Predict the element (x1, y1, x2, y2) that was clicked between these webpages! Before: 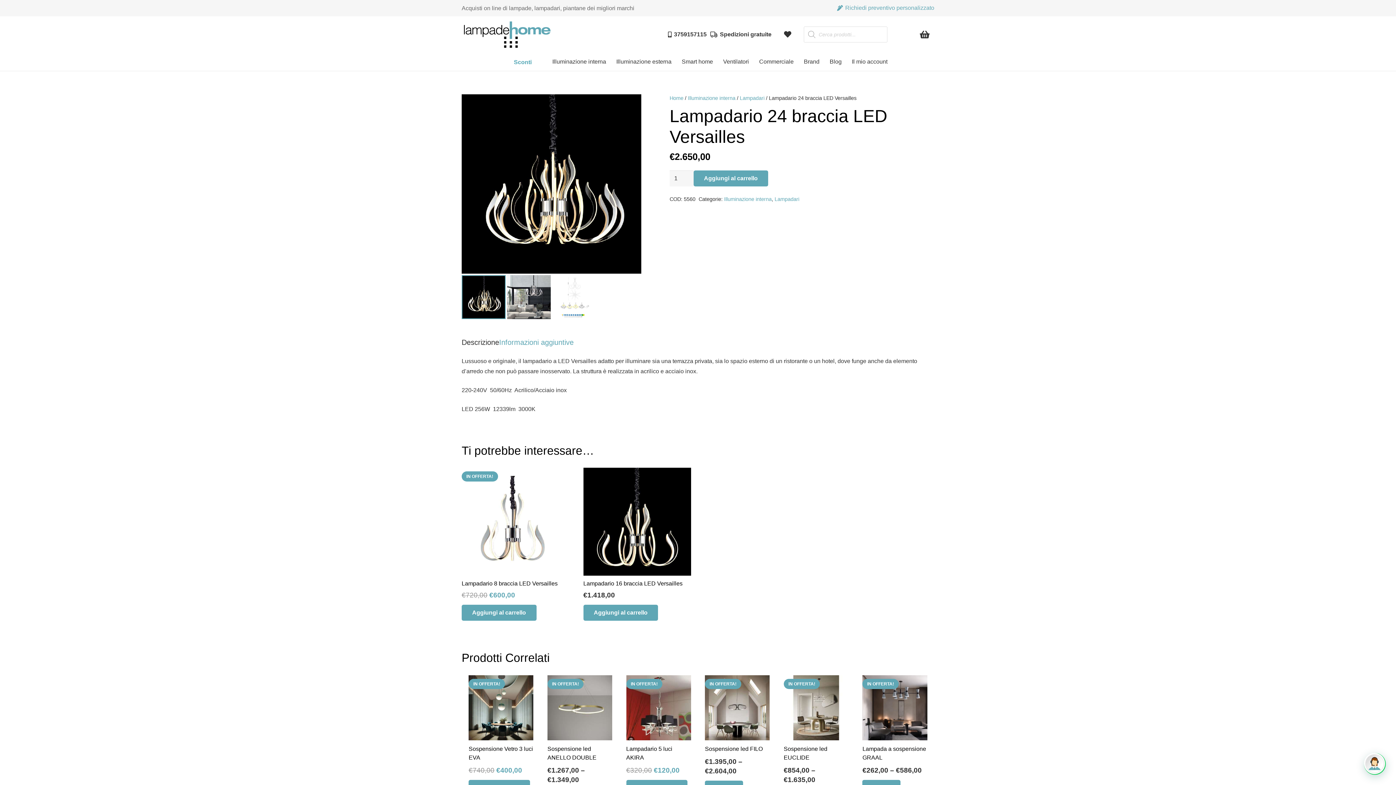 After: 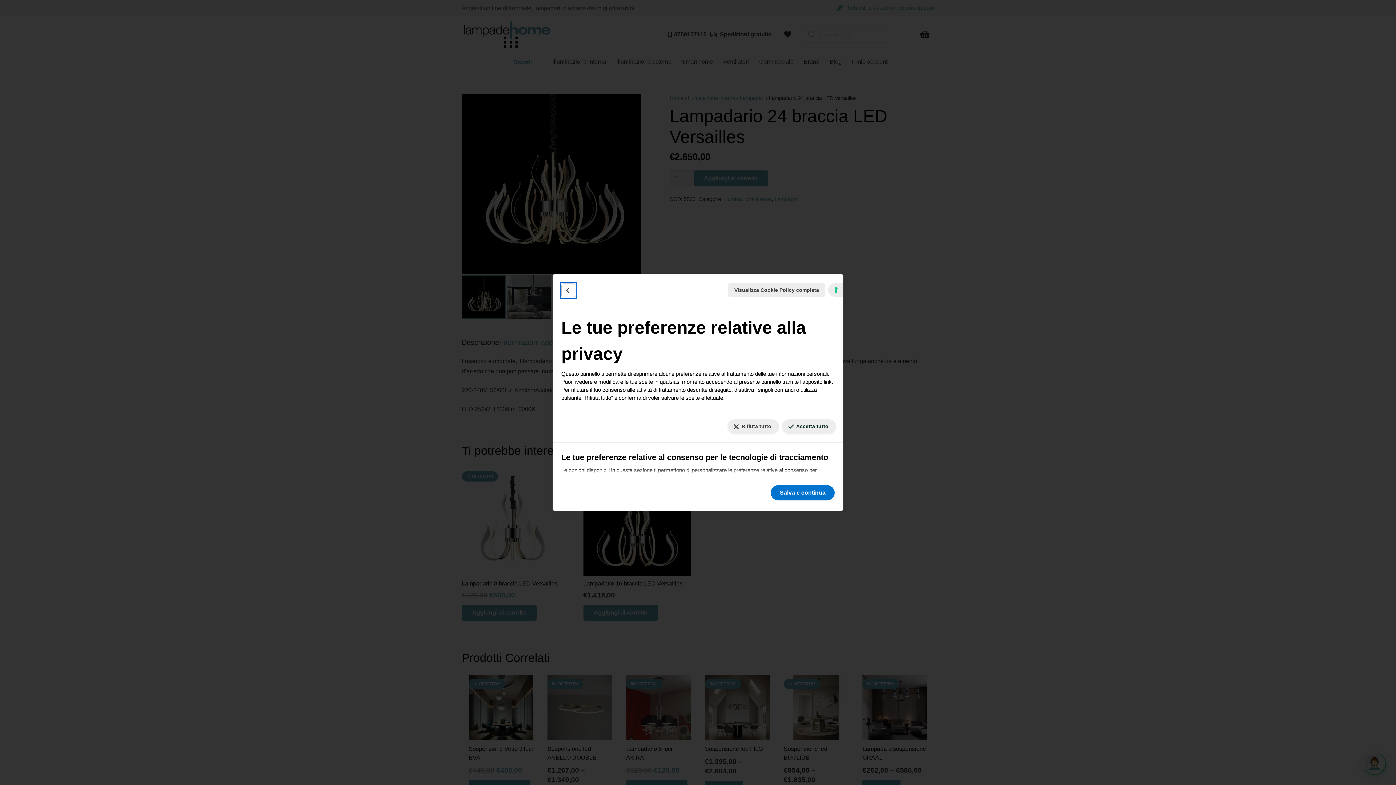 Action: bbox: (1386, 778, 1390, 779) label: Le tue preferenze relative al consenso per le tecnologie di tracciamento